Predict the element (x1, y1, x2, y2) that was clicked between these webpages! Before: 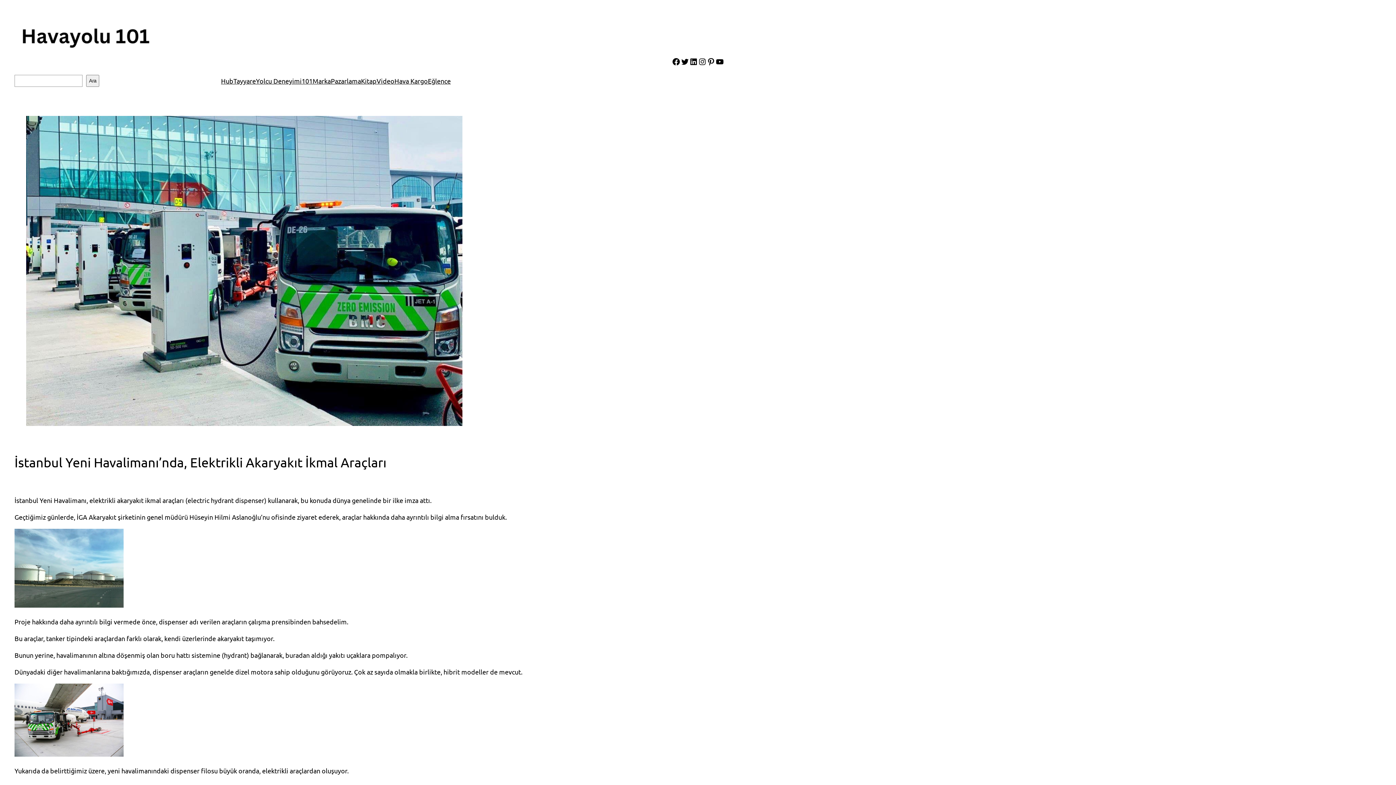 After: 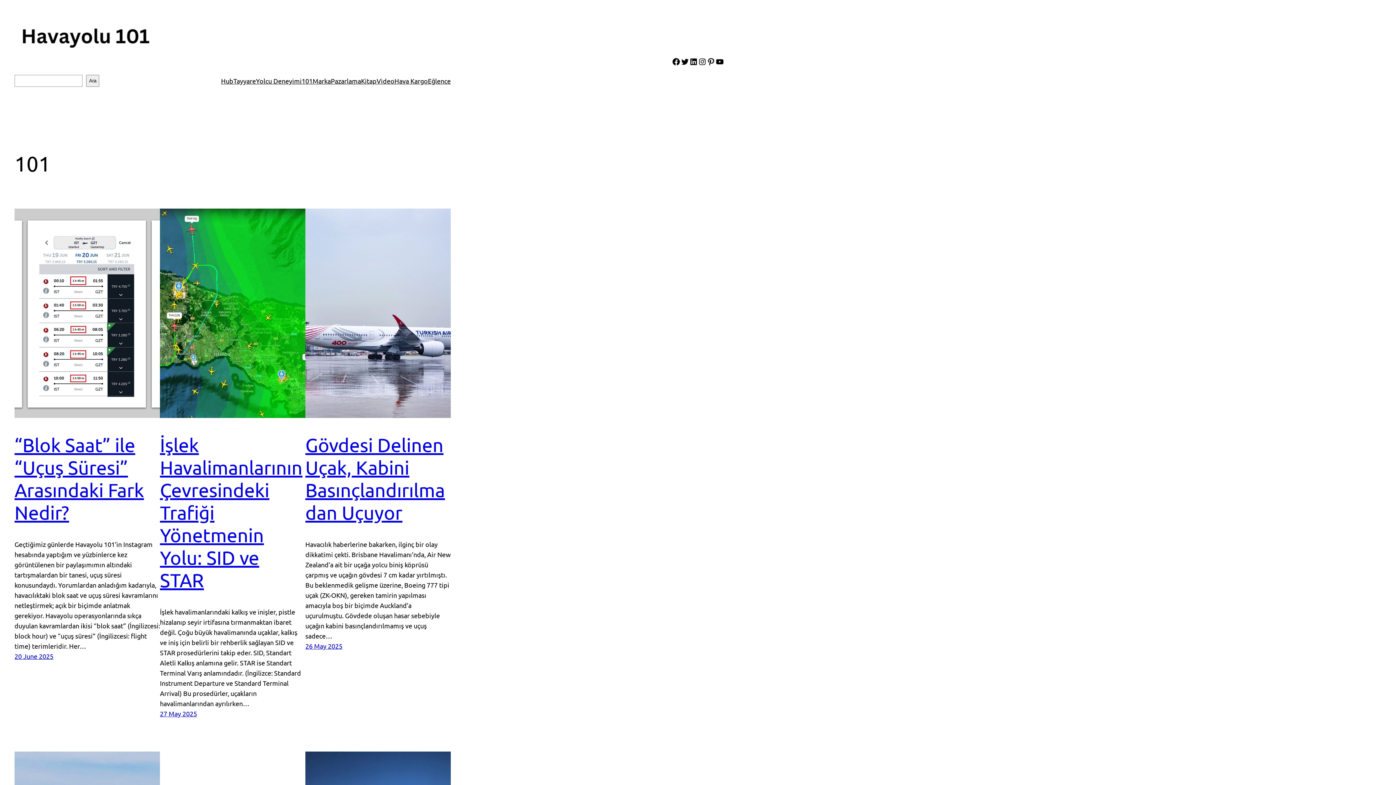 Action: bbox: (301, 75, 312, 86) label: 101